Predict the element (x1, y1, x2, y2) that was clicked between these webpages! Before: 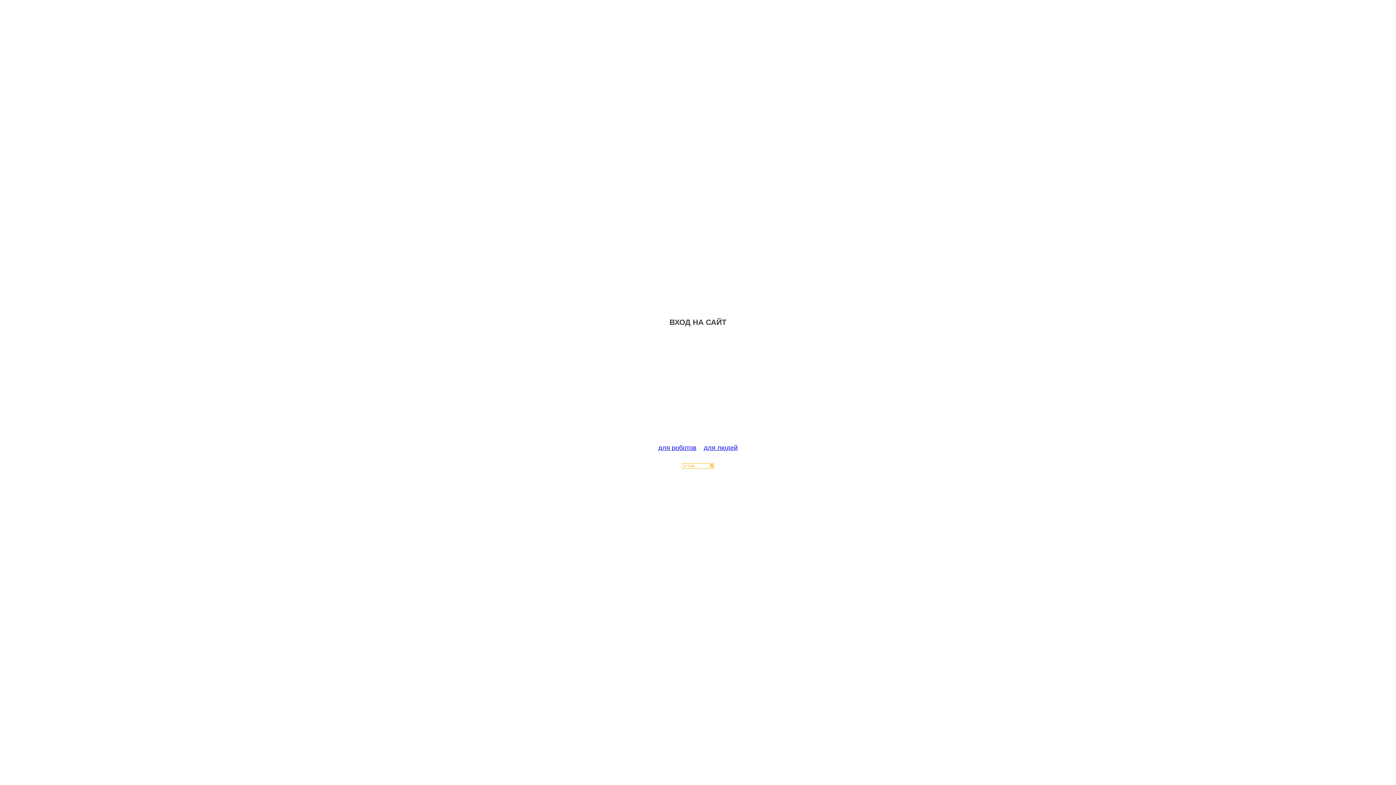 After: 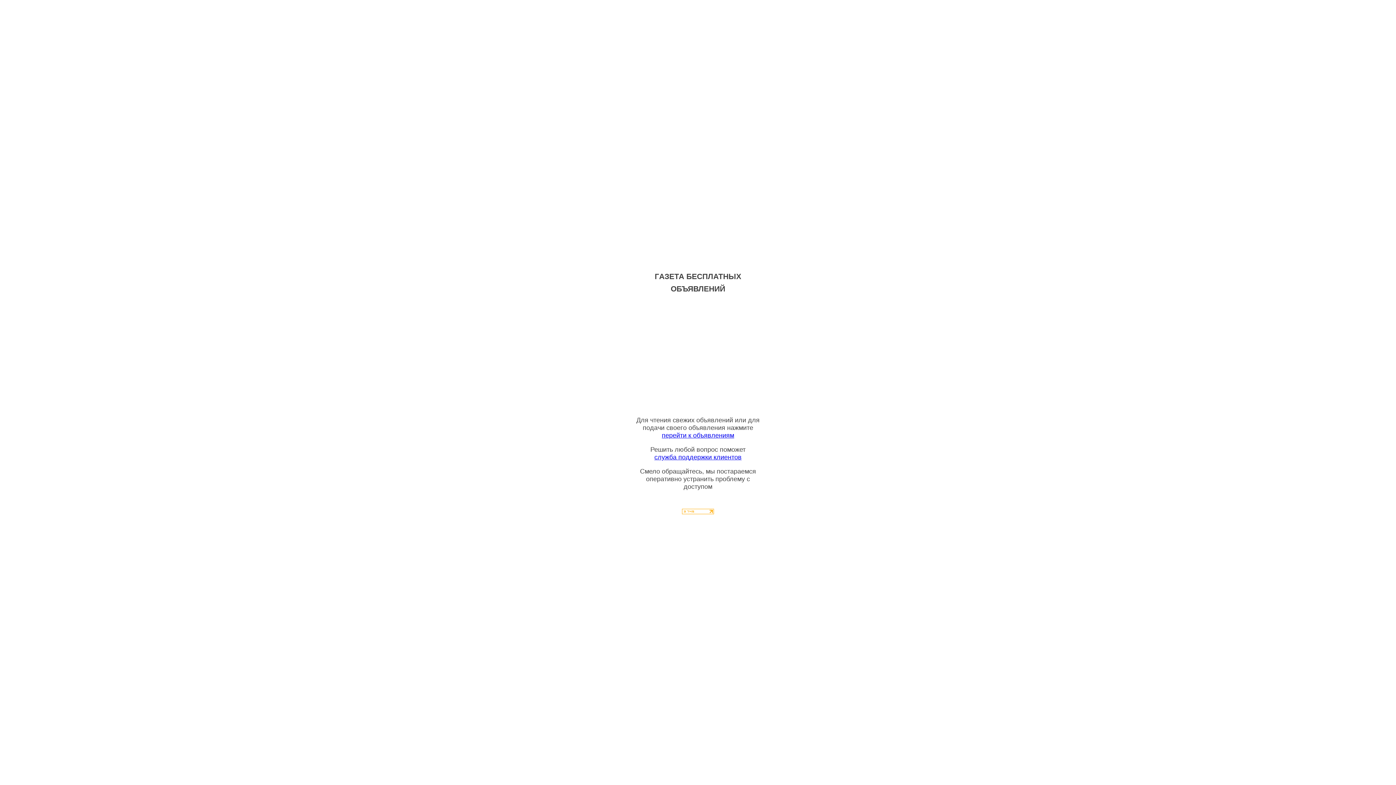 Action: bbox: (704, 444, 737, 451) label: для людей